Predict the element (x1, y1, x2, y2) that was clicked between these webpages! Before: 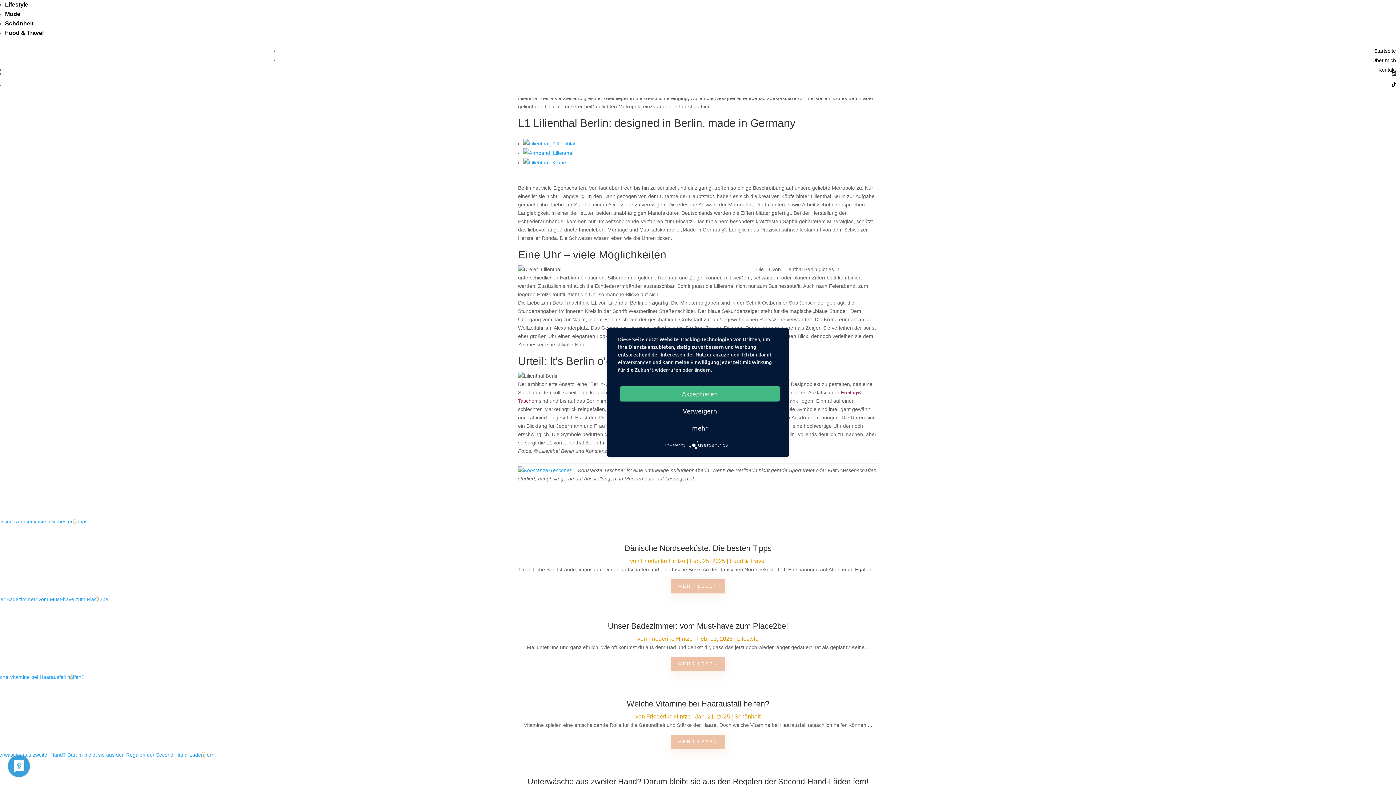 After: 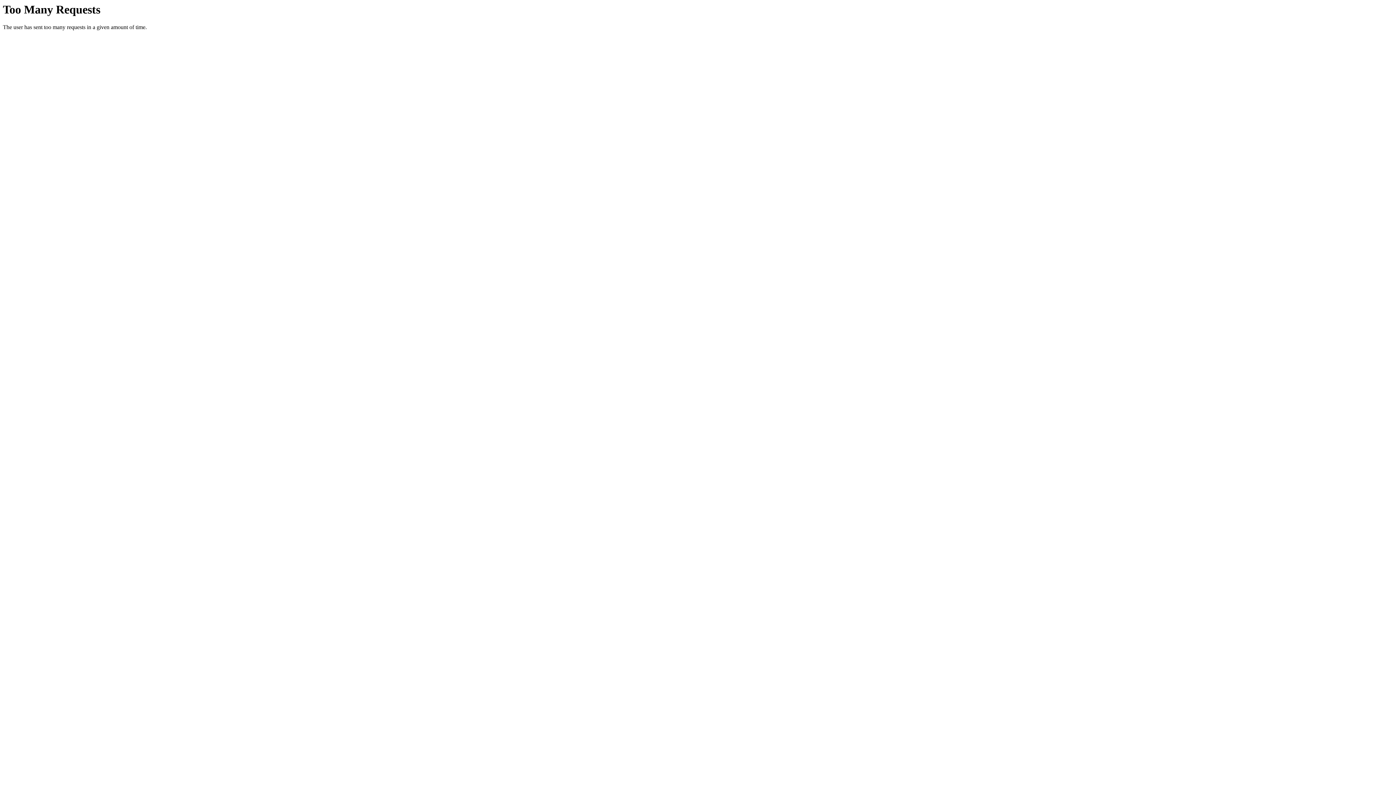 Action: bbox: (523, 140, 577, 146)